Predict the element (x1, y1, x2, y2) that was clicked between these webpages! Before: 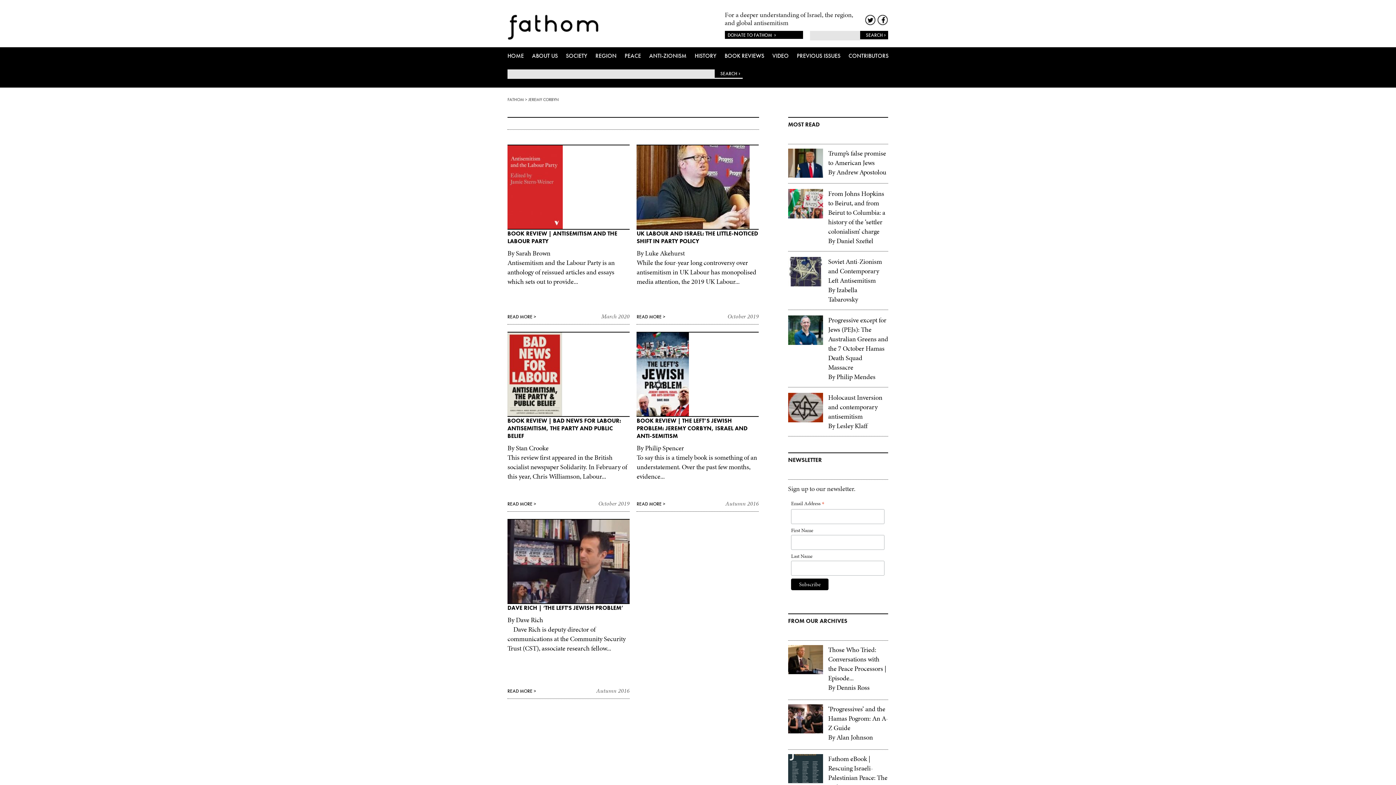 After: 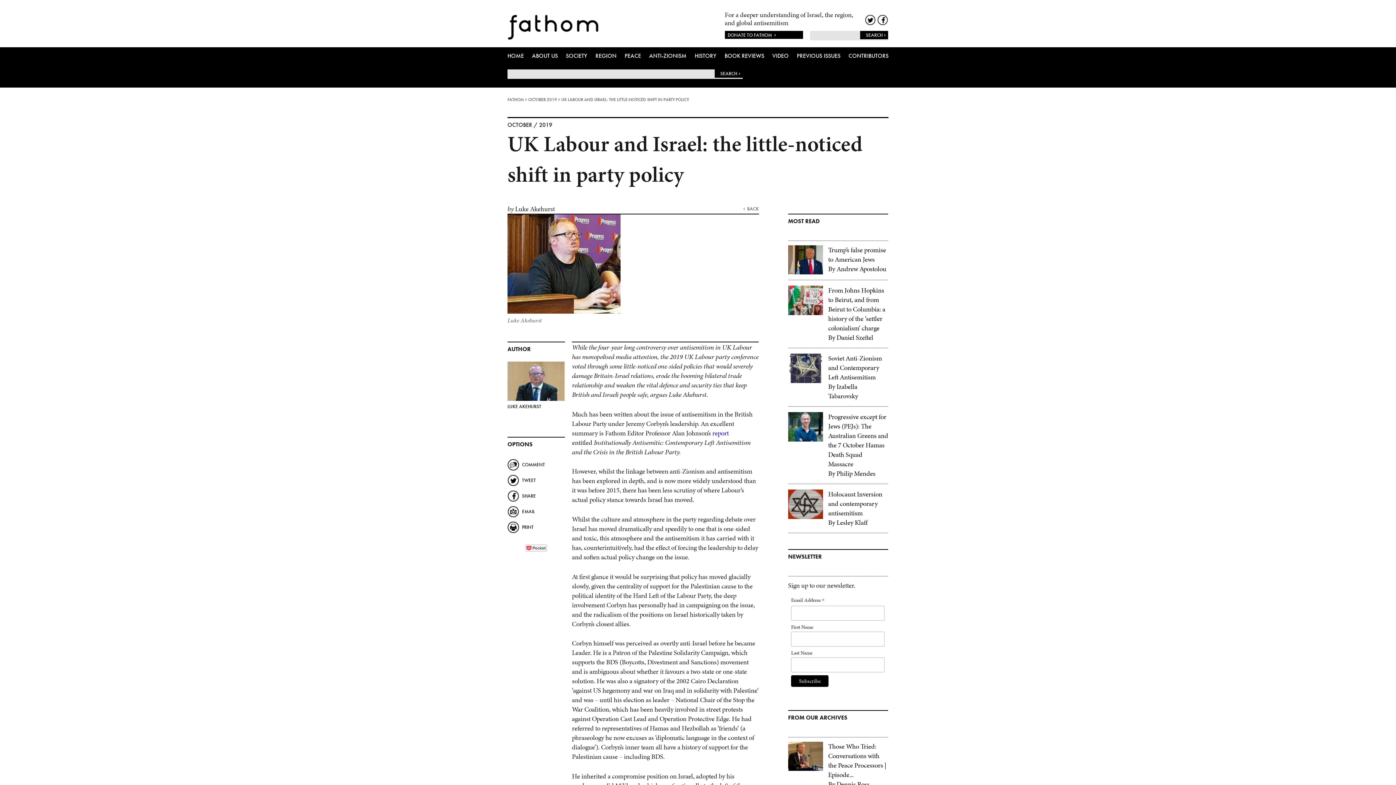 Action: label: UK LABOUR AND ISRAEL: THE LITTLE-NOTICED SHIFT IN PARTY POLICY
By Luke Akehurst
While the four-year long controversy over antisemitism in UK Labour has monopolised media attention, the 2019 UK Labour...
READ MORE >
October 2019 bbox: (629, 144, 759, 324)